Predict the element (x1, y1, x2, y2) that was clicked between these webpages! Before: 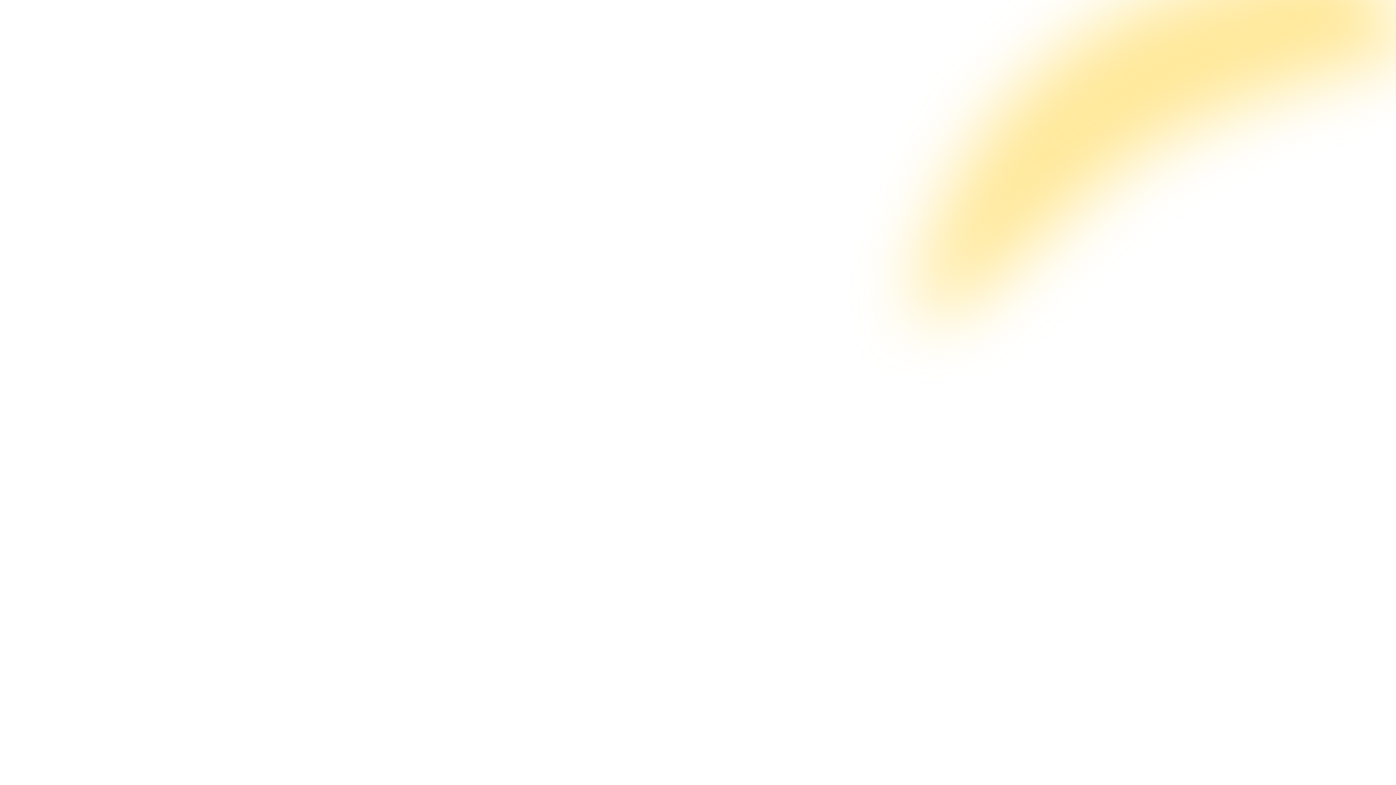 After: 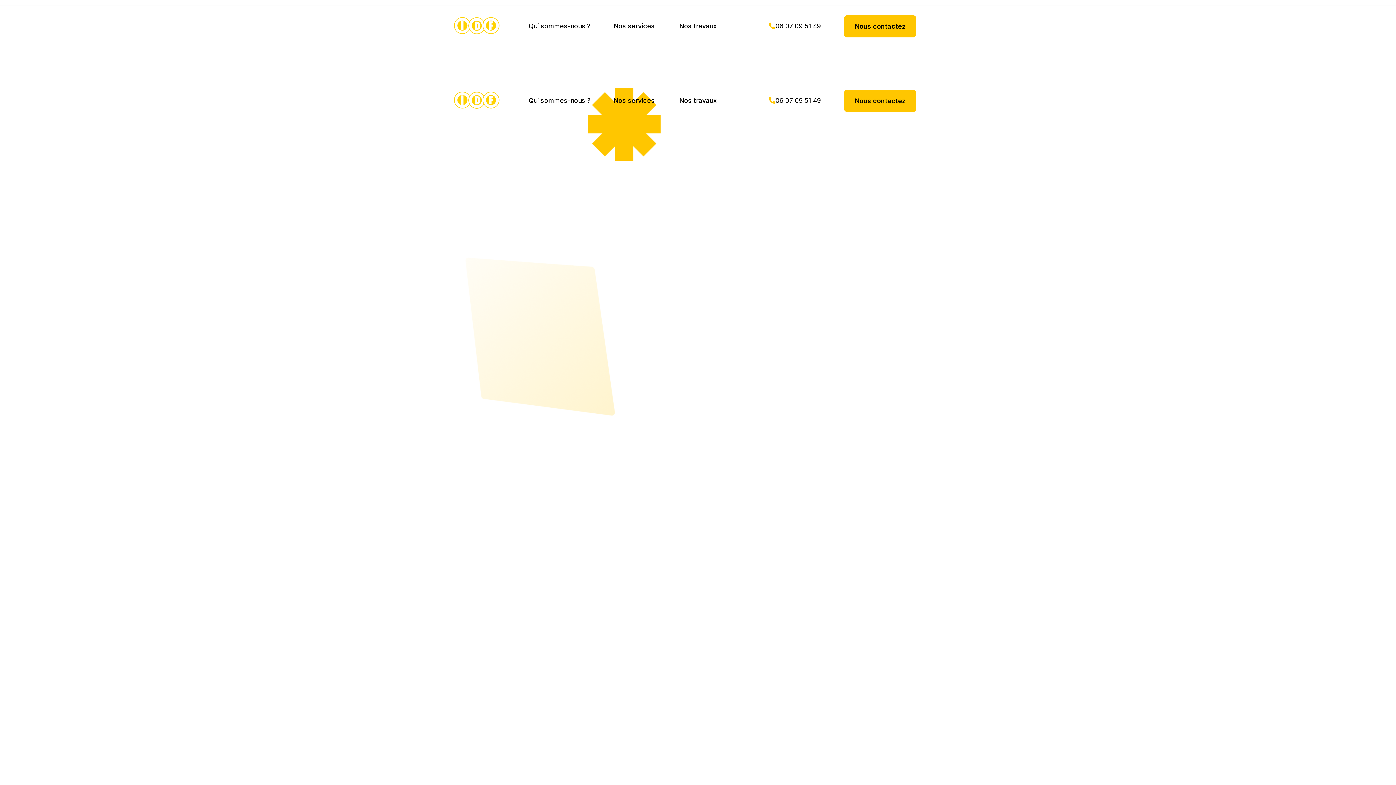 Action: bbox: (0, 0, 10, 10)